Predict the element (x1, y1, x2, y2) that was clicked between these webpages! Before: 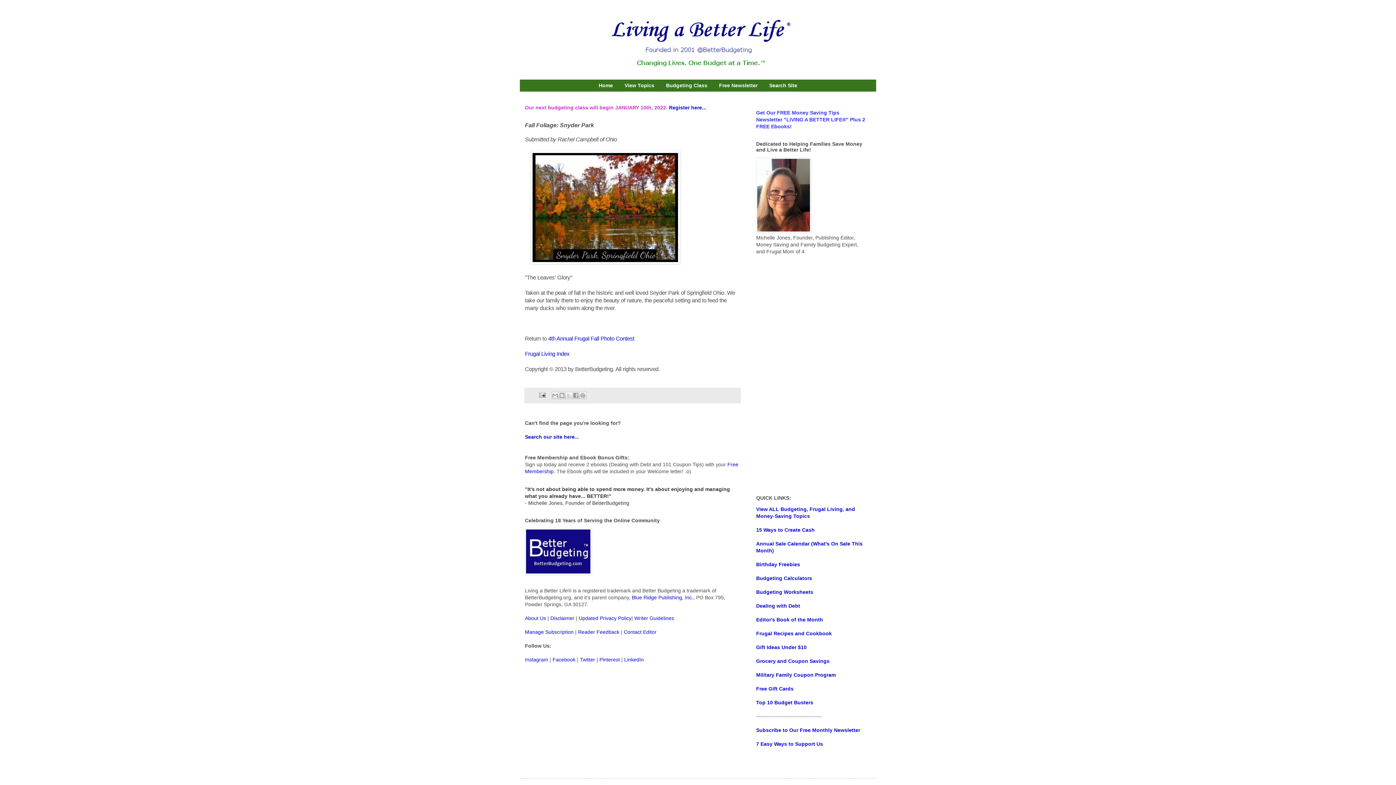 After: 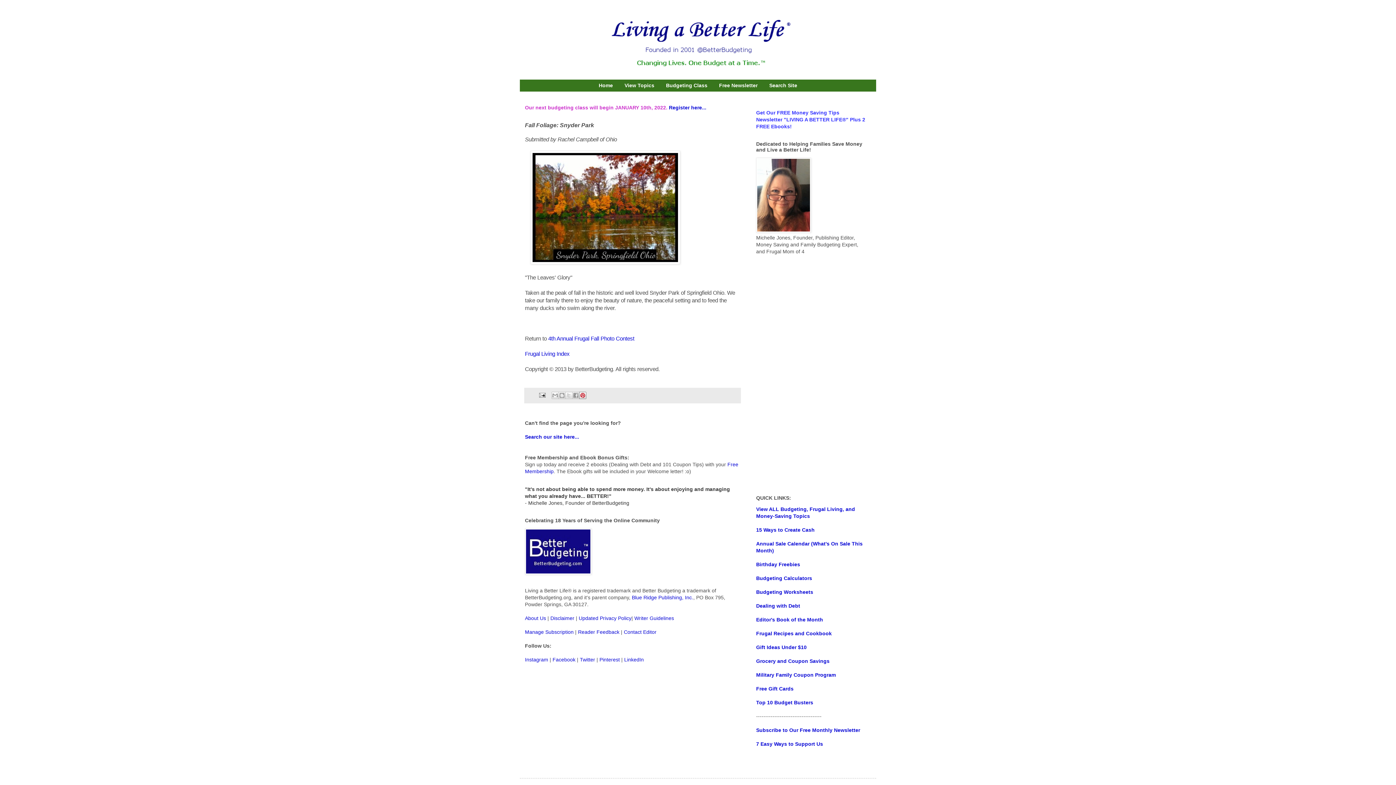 Action: label: Share to Pinterest bbox: (579, 391, 586, 399)